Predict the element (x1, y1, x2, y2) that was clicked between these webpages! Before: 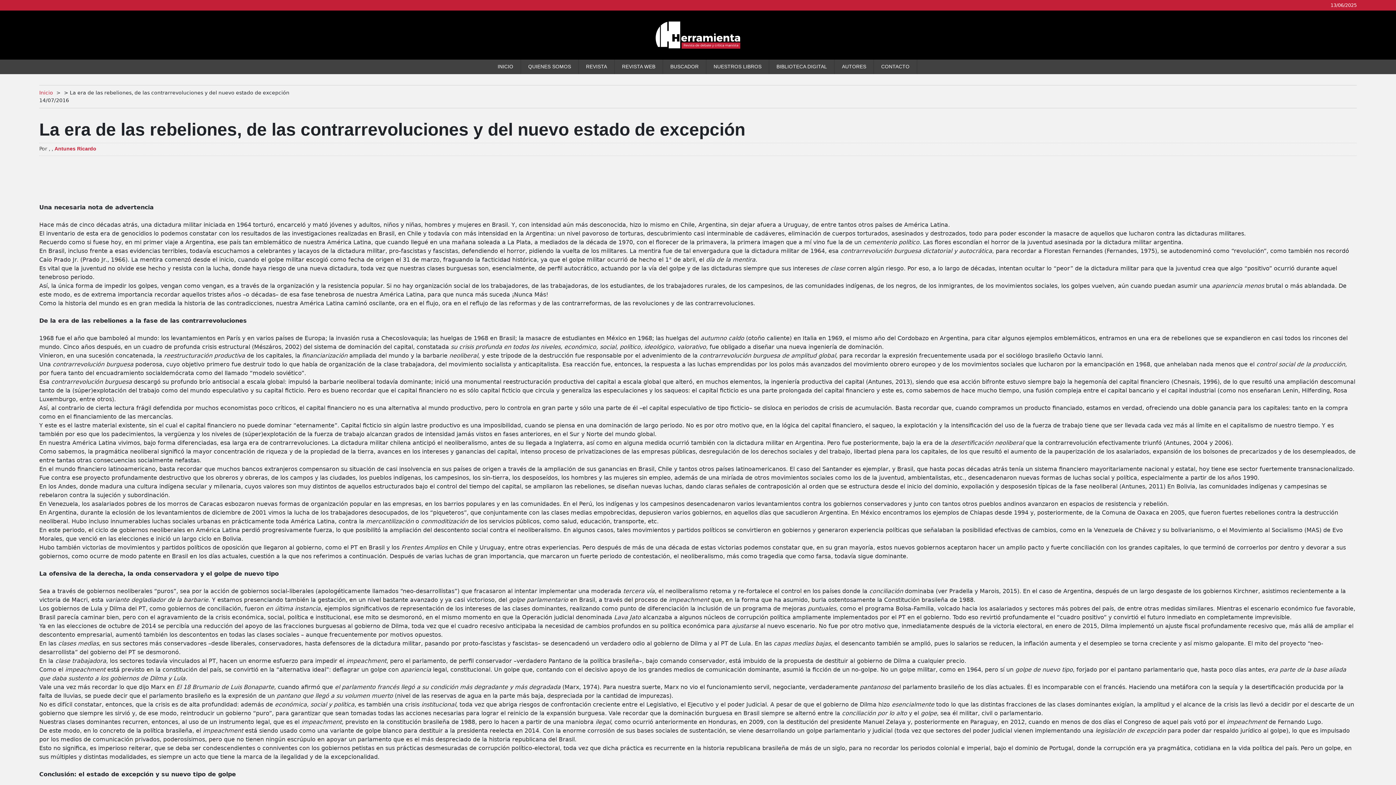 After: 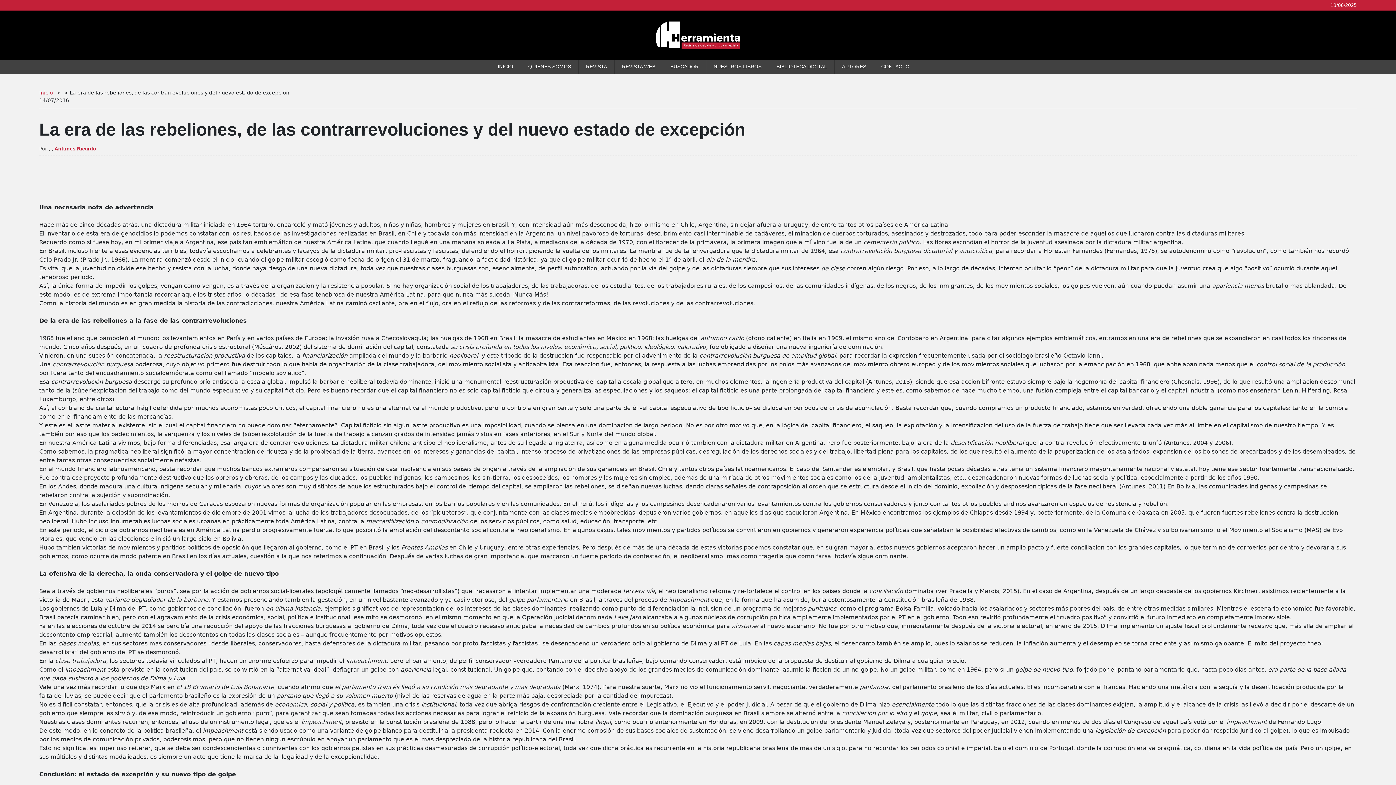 Action: bbox: (1347, 145, 1356, 153)